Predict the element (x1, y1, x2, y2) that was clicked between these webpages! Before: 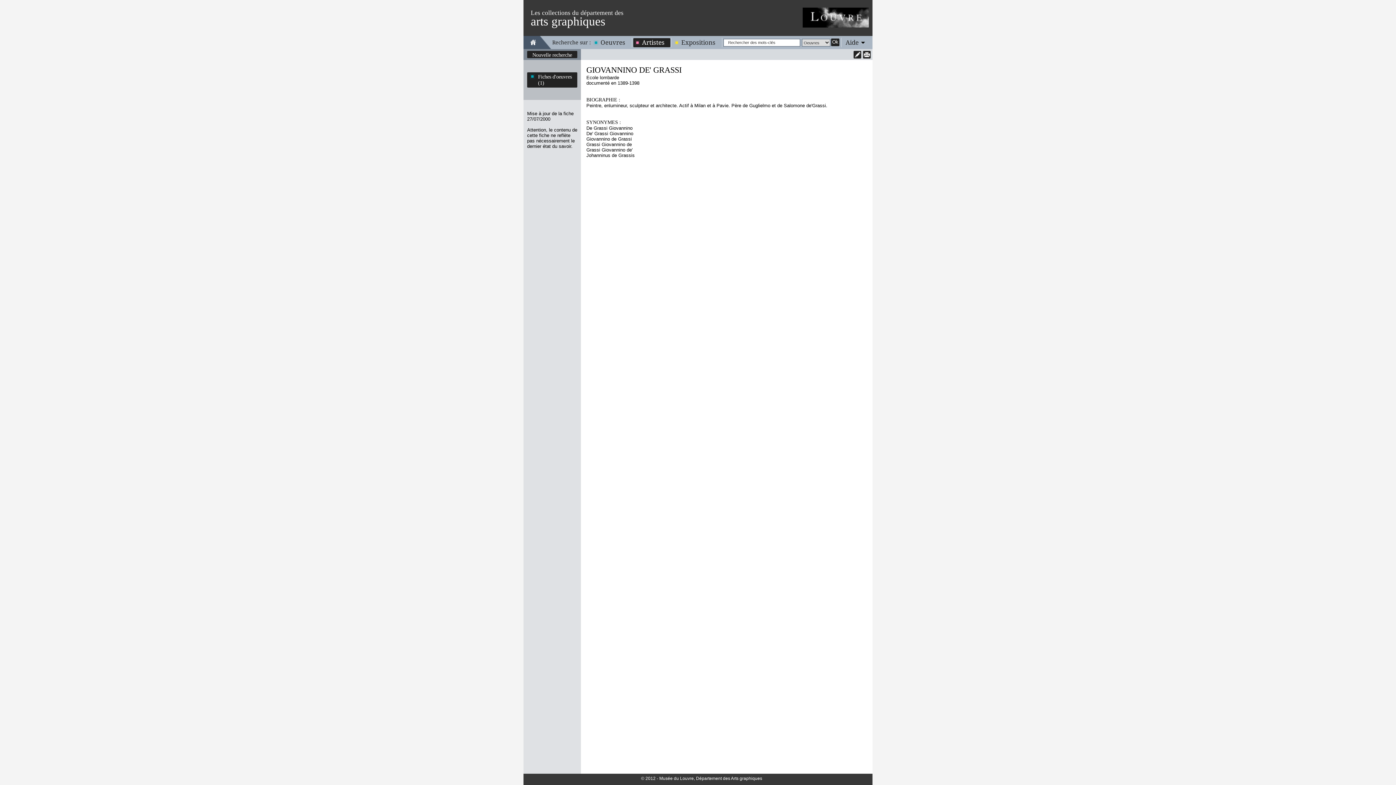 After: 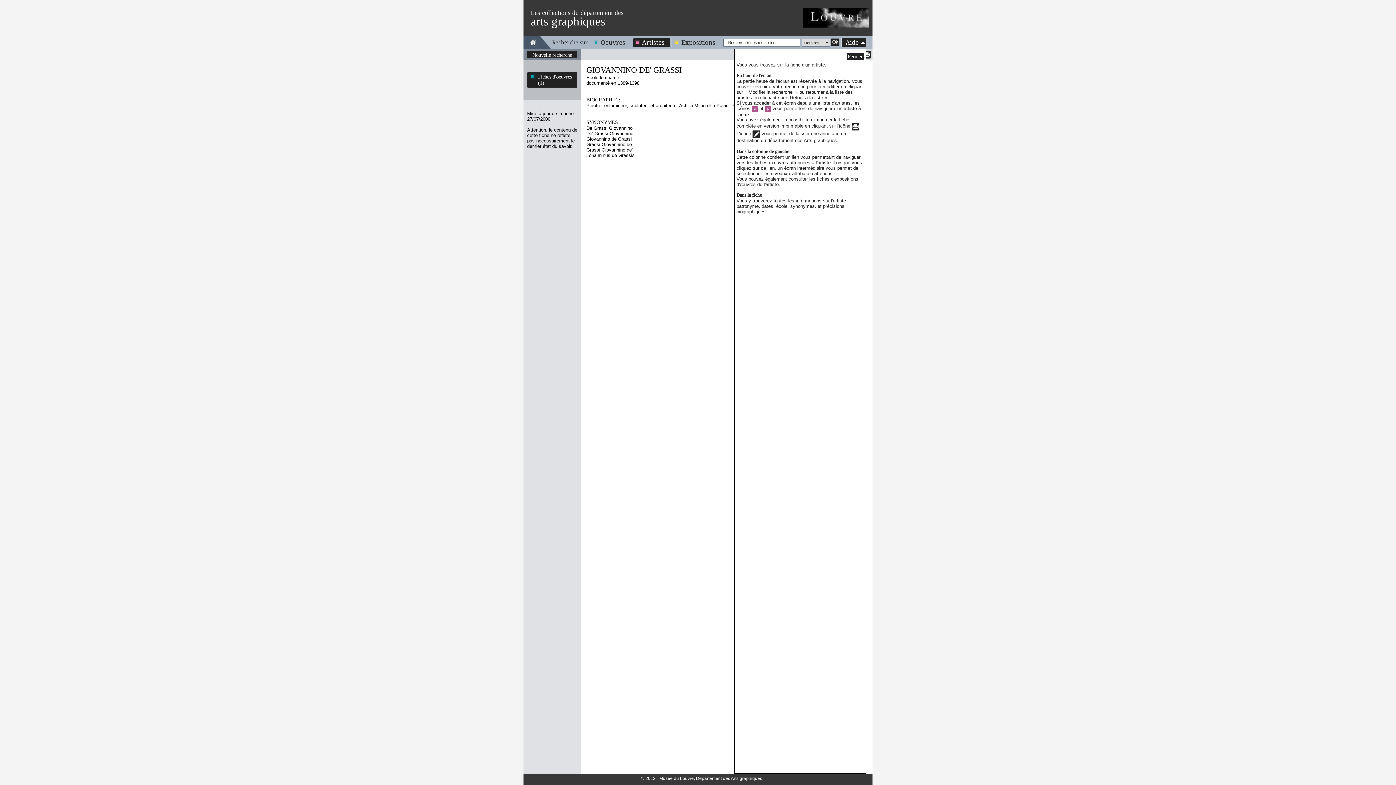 Action: bbox: (842, 38, 866, 46) label: Aide